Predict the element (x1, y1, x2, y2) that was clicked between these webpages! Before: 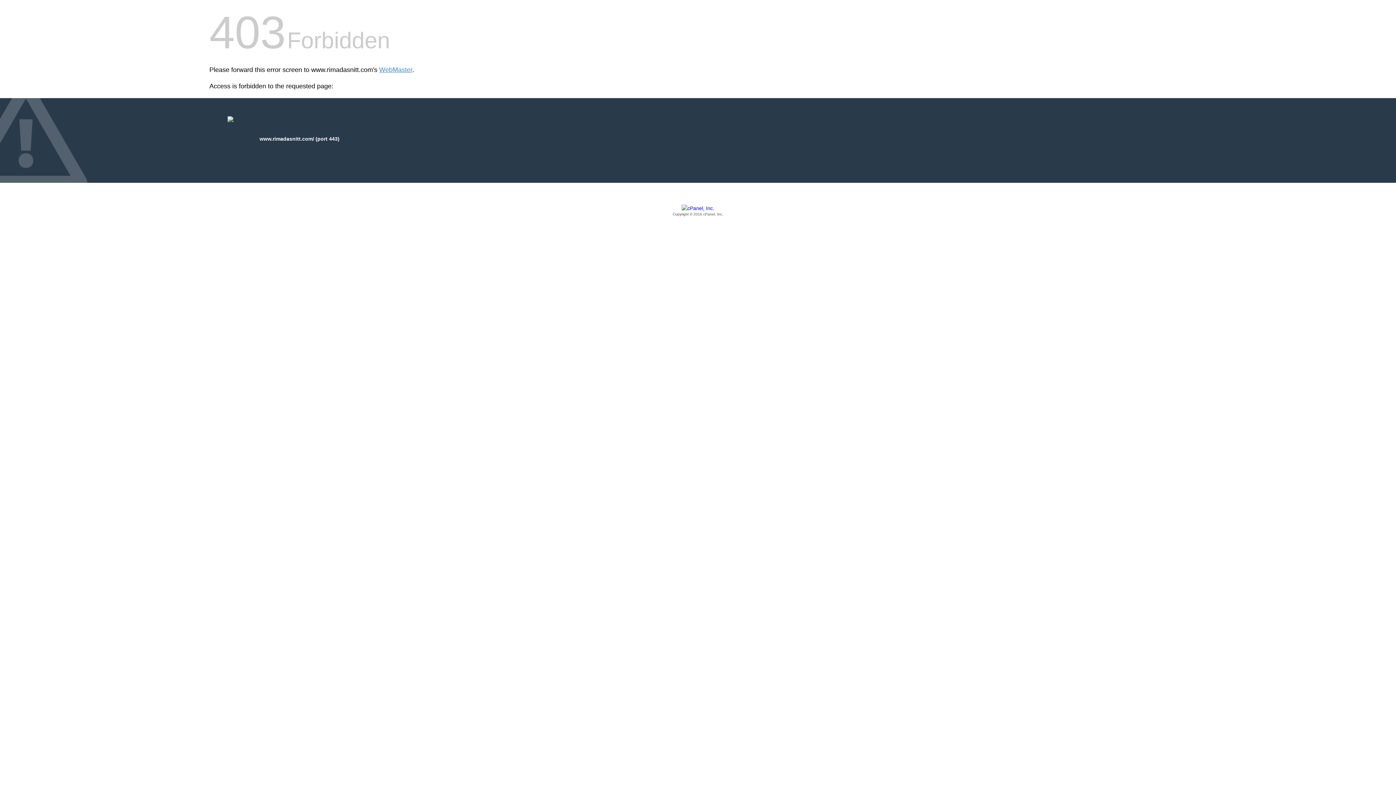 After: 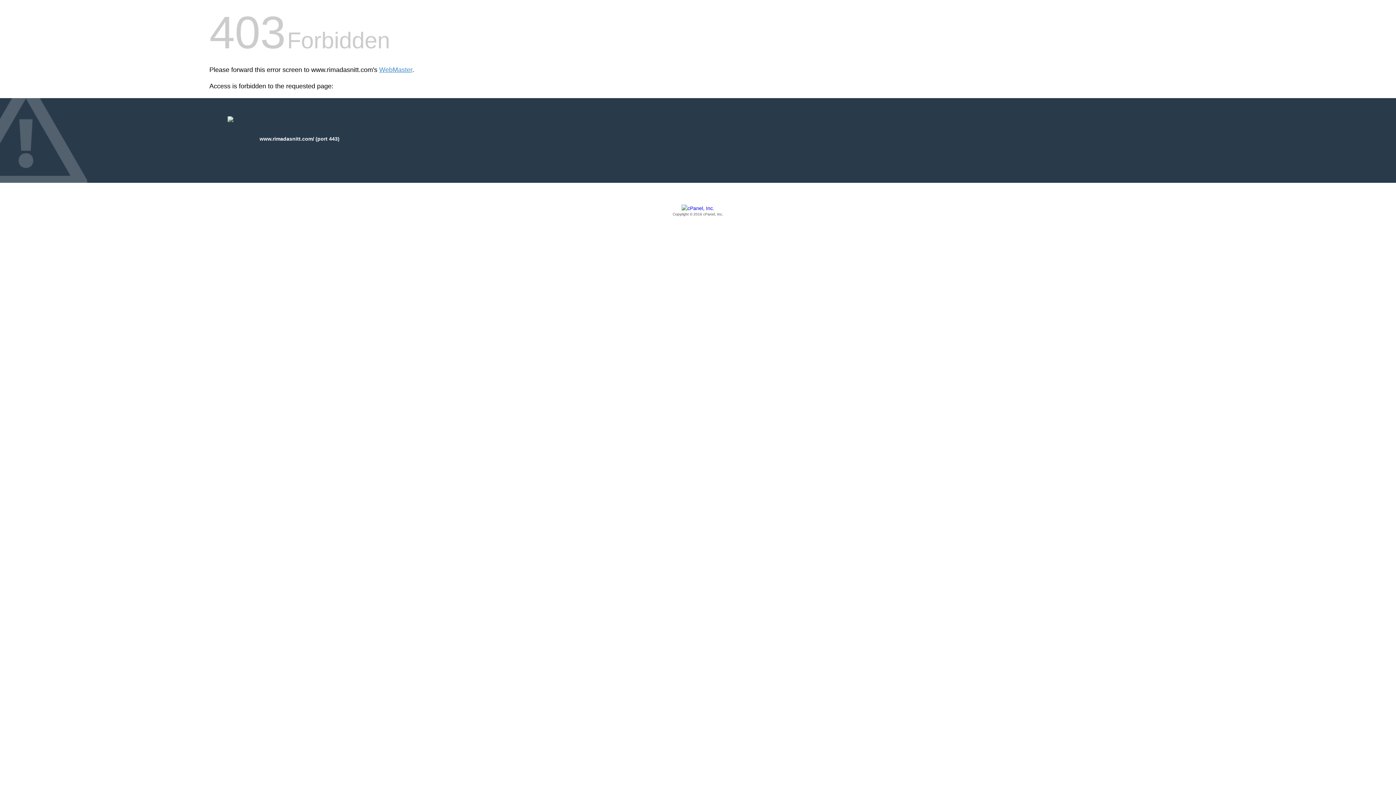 Action: label: Copyright © 2016 cPanel, Inc. bbox: (209, 205, 1186, 217)